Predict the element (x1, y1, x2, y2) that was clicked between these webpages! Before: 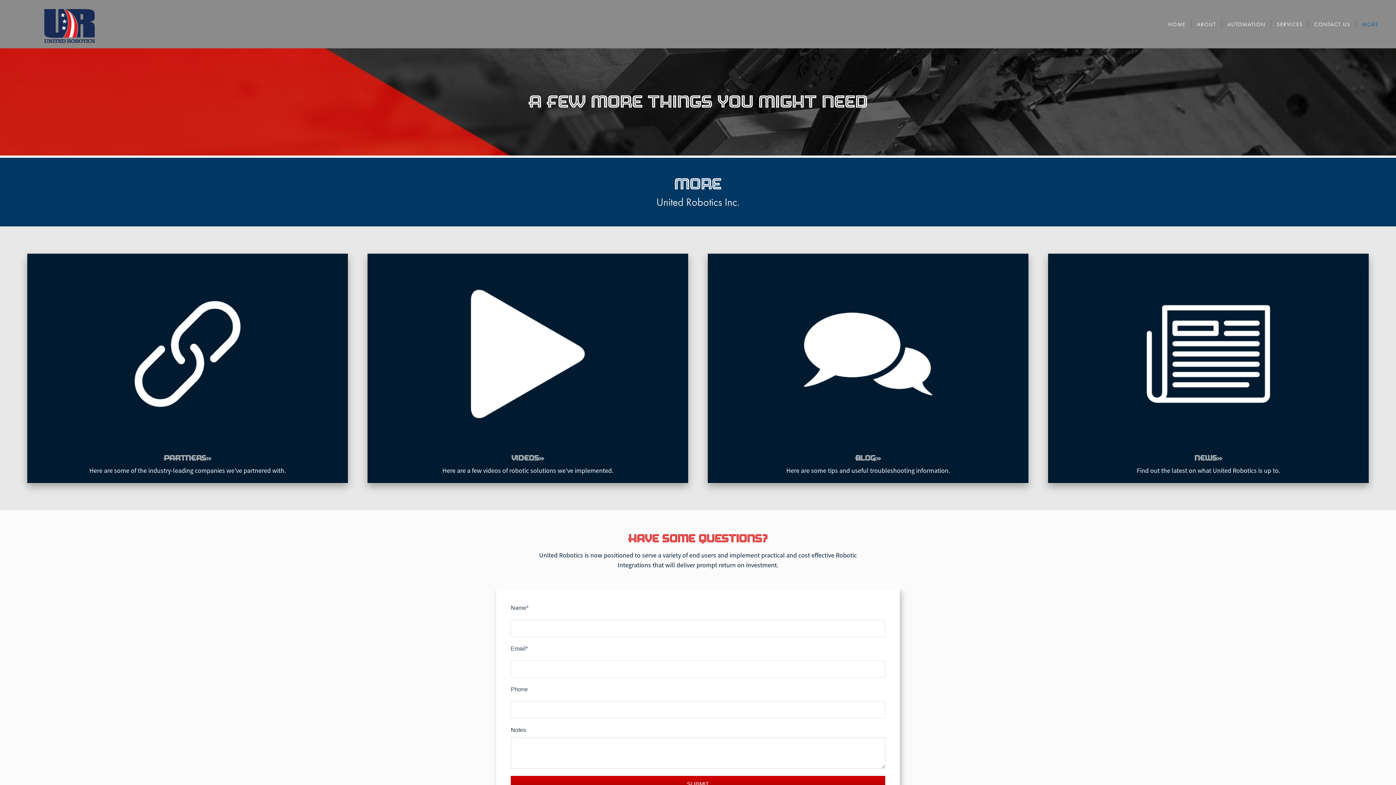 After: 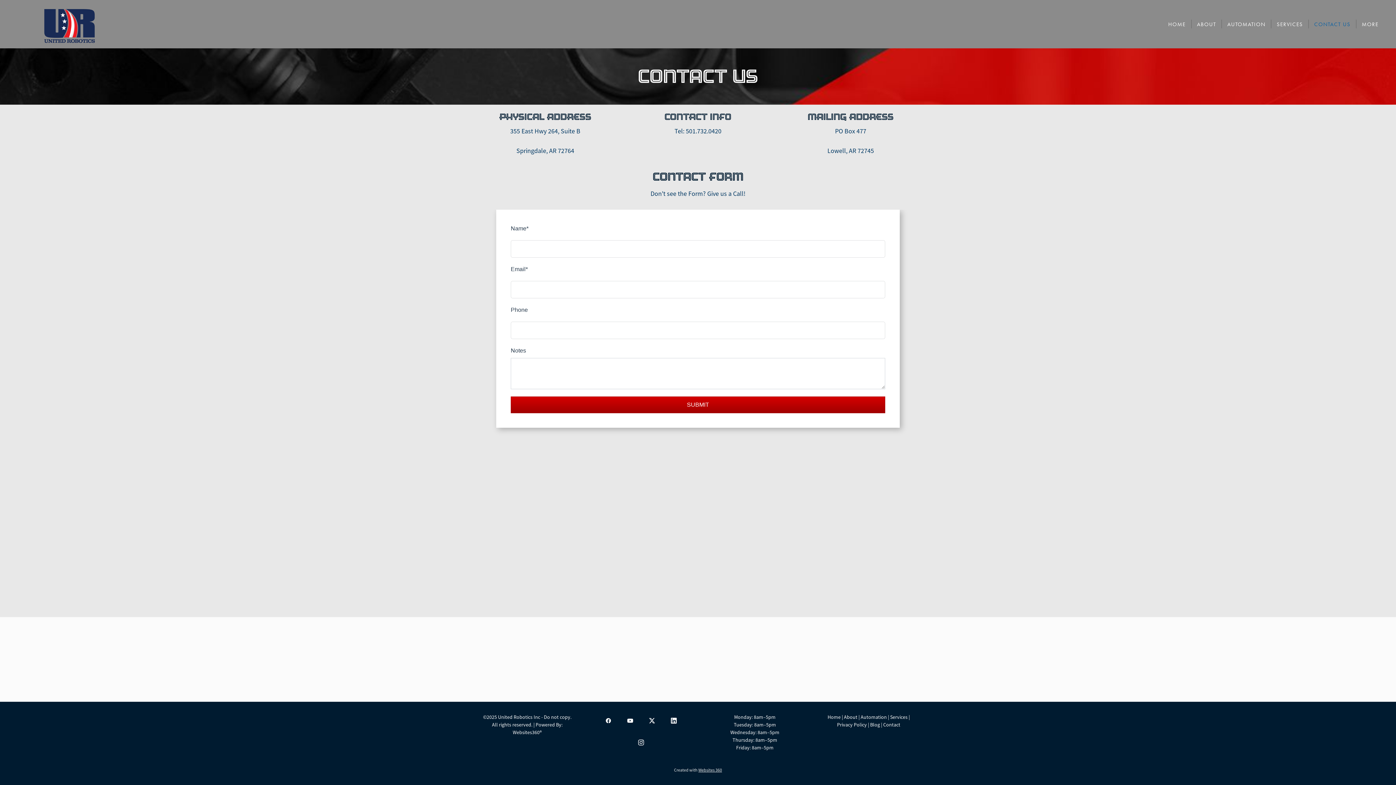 Action: bbox: (1314, 20, 1350, 28) label: CONTACT US